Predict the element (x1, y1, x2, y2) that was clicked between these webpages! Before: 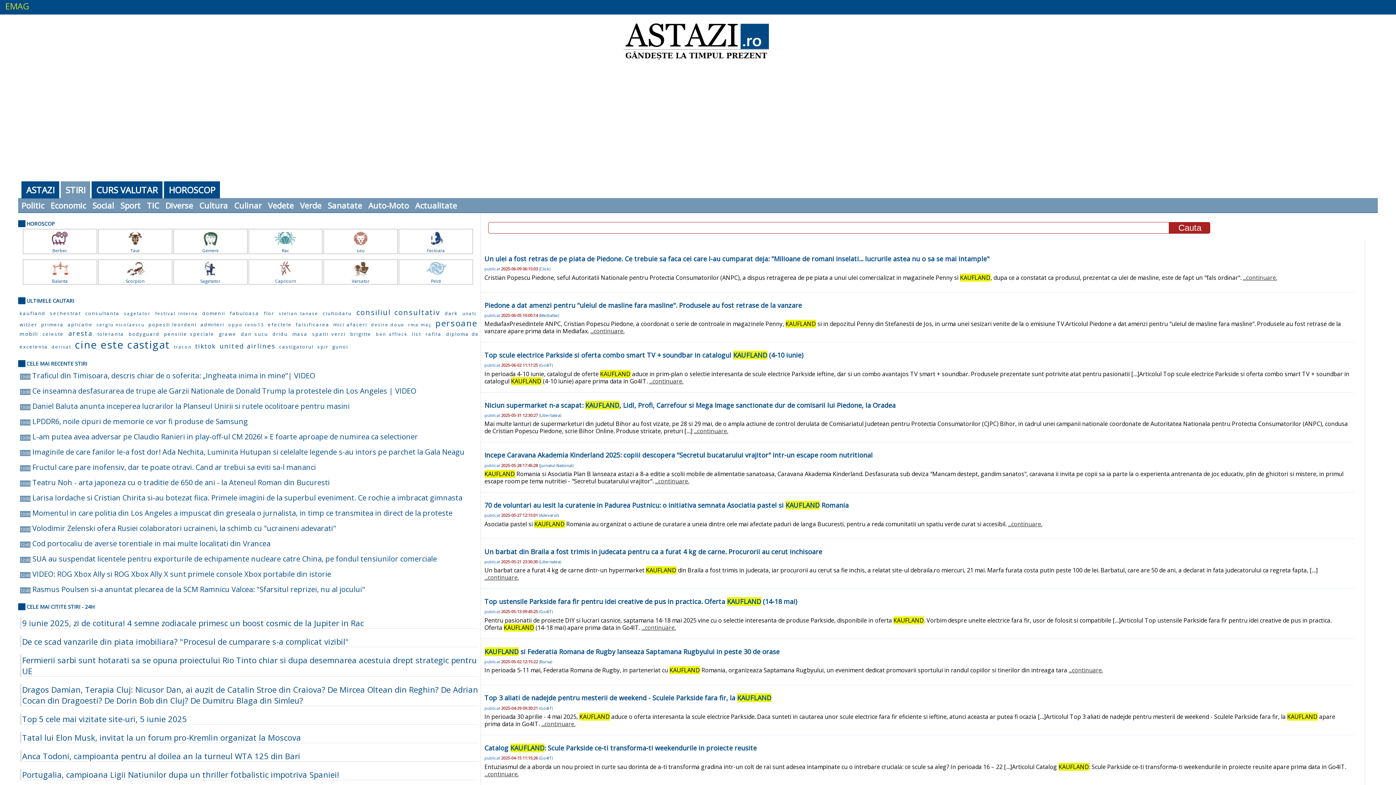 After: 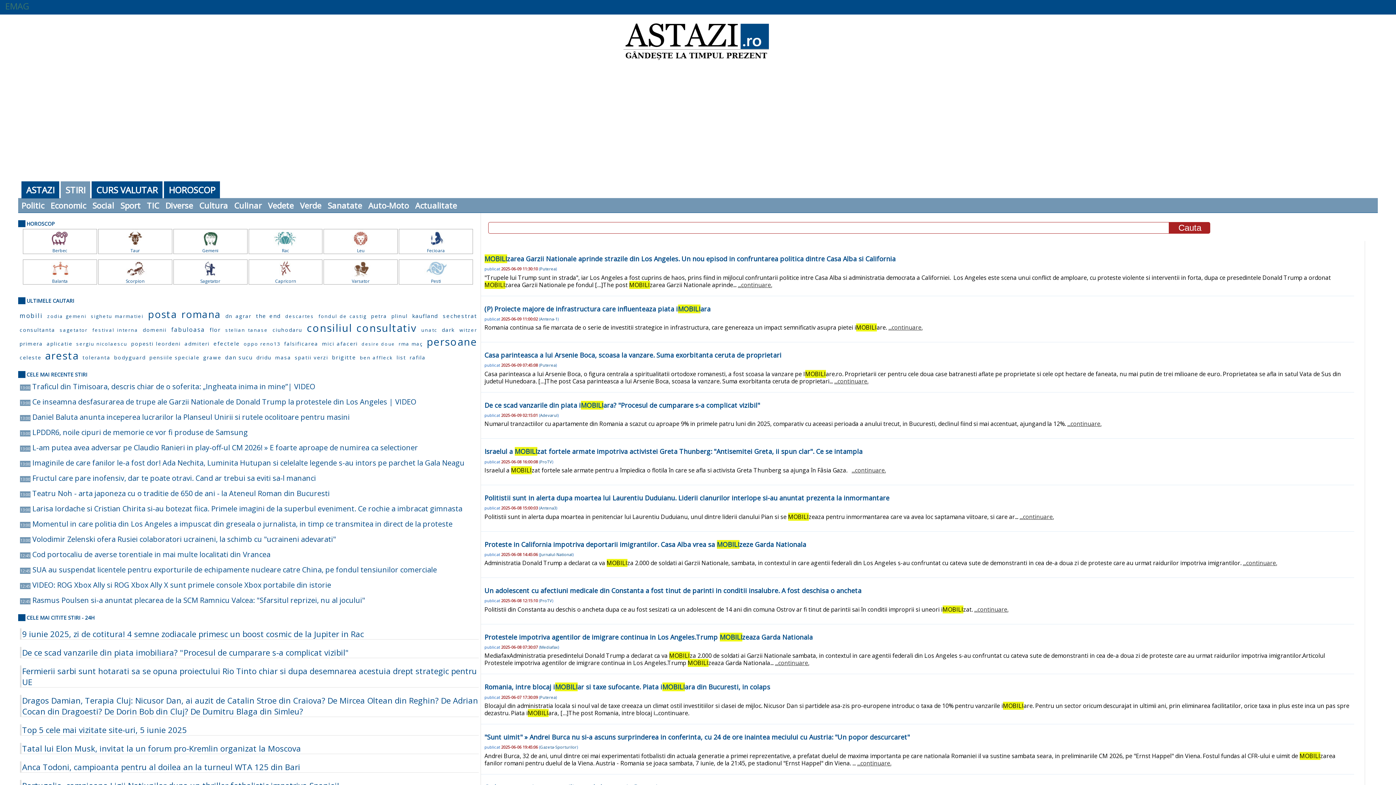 Action: label: mobili bbox: (19, 330, 40, 337)